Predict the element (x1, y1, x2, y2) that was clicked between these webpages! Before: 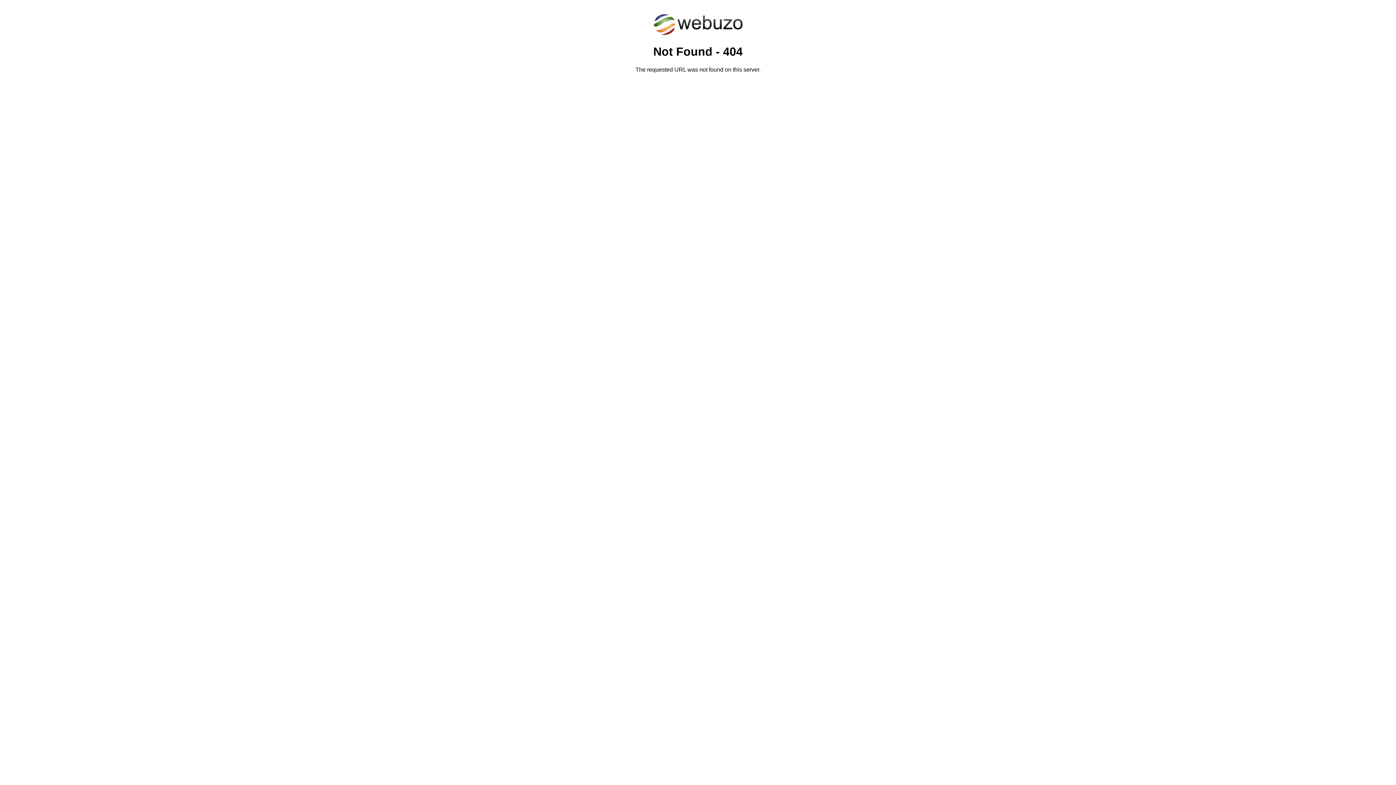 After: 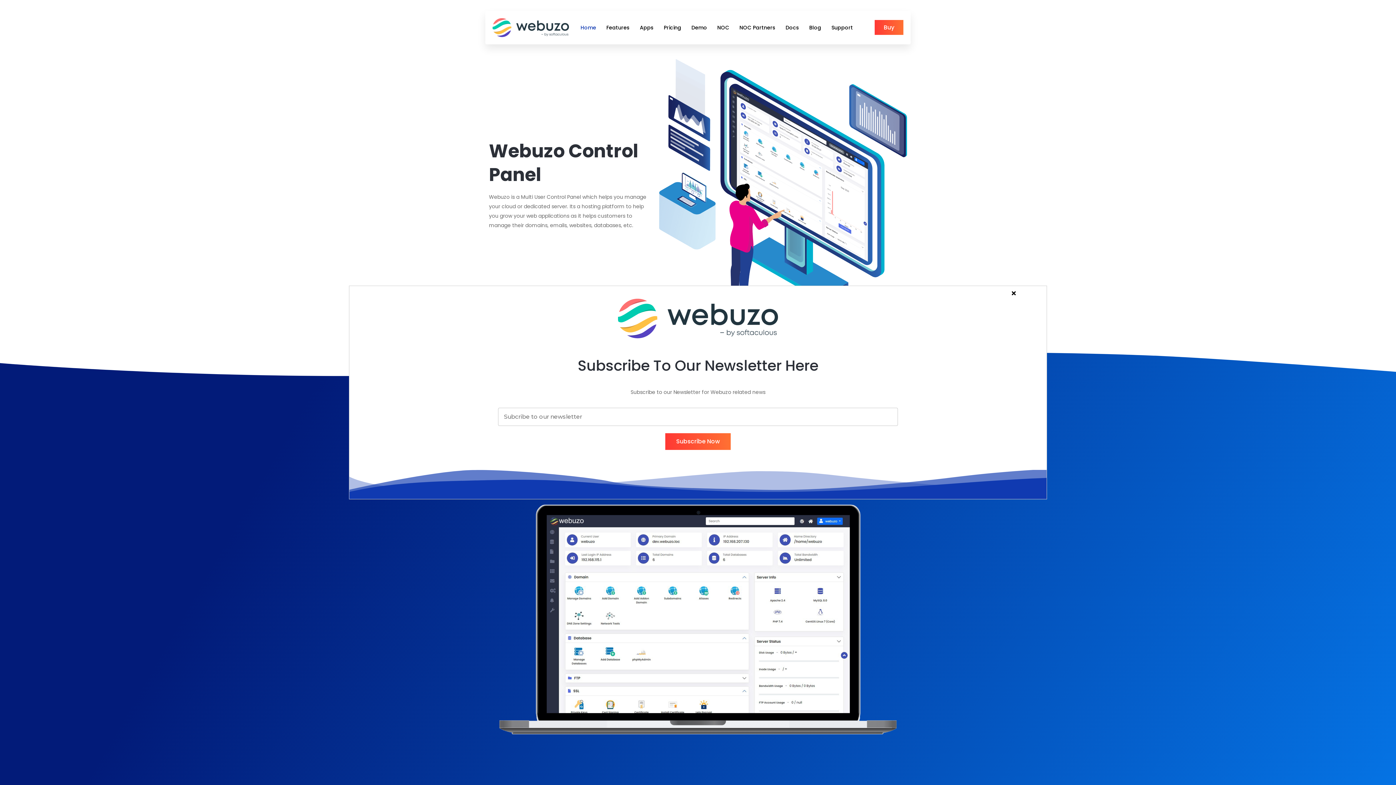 Action: bbox: (652, 30, 743, 37)